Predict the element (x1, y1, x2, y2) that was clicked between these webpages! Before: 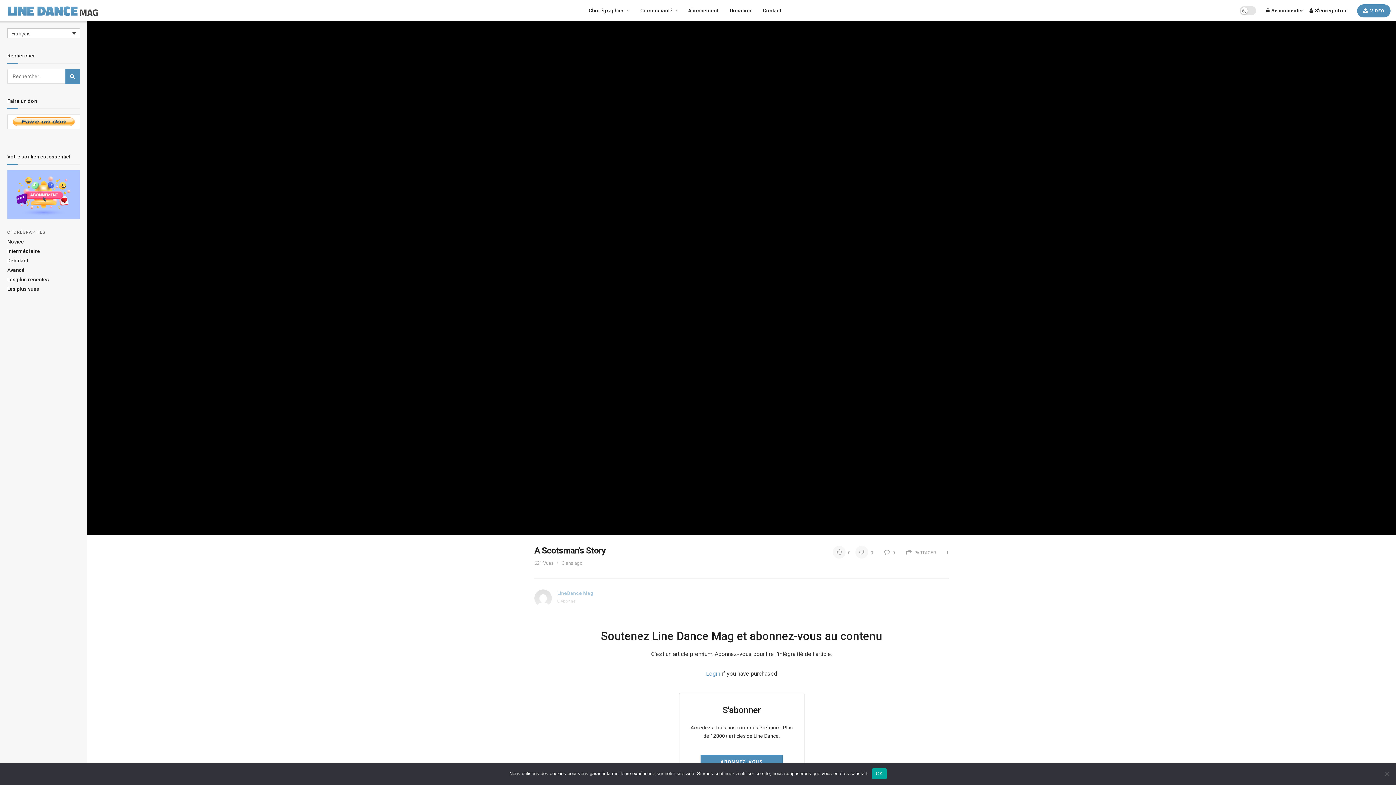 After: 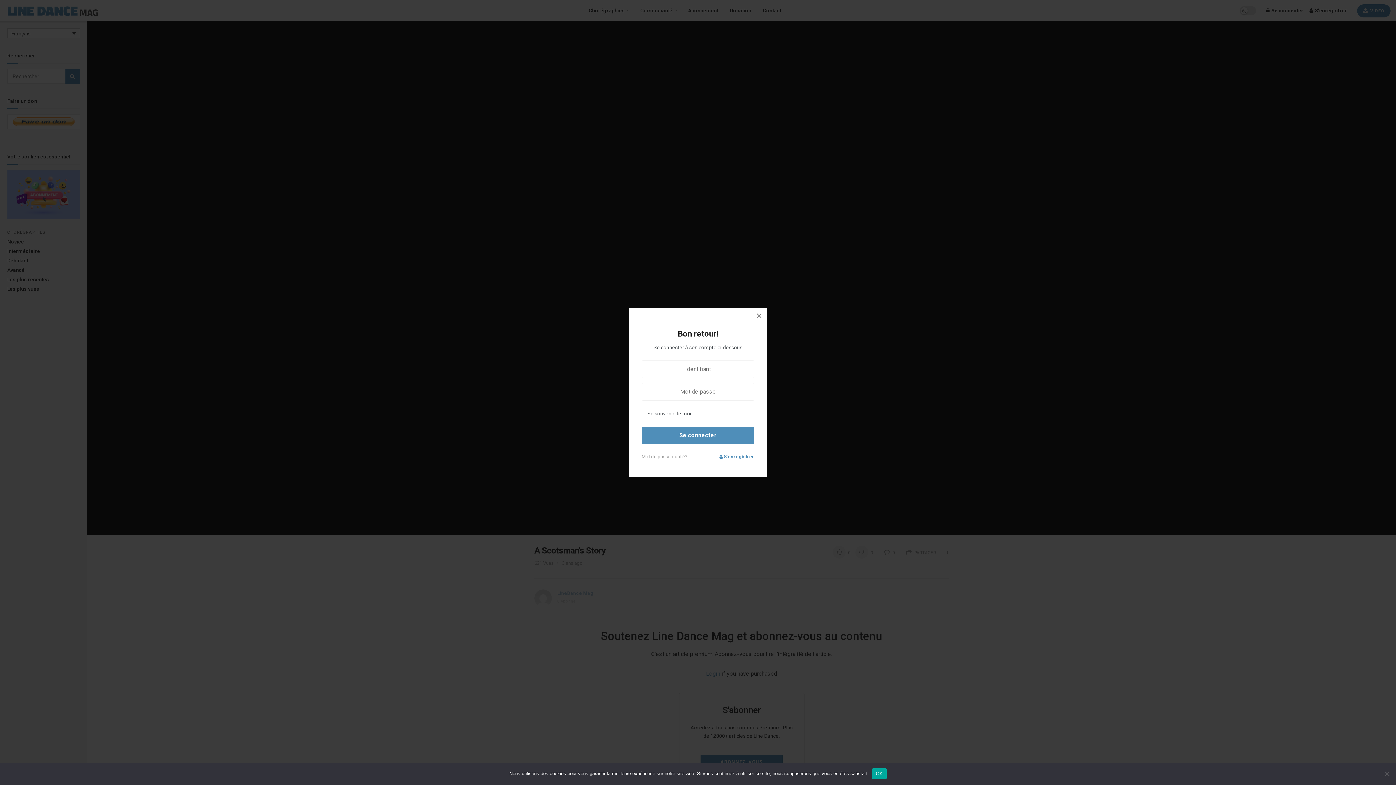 Action: label: Login popup button bbox: (1266, 0, 1303, 21)